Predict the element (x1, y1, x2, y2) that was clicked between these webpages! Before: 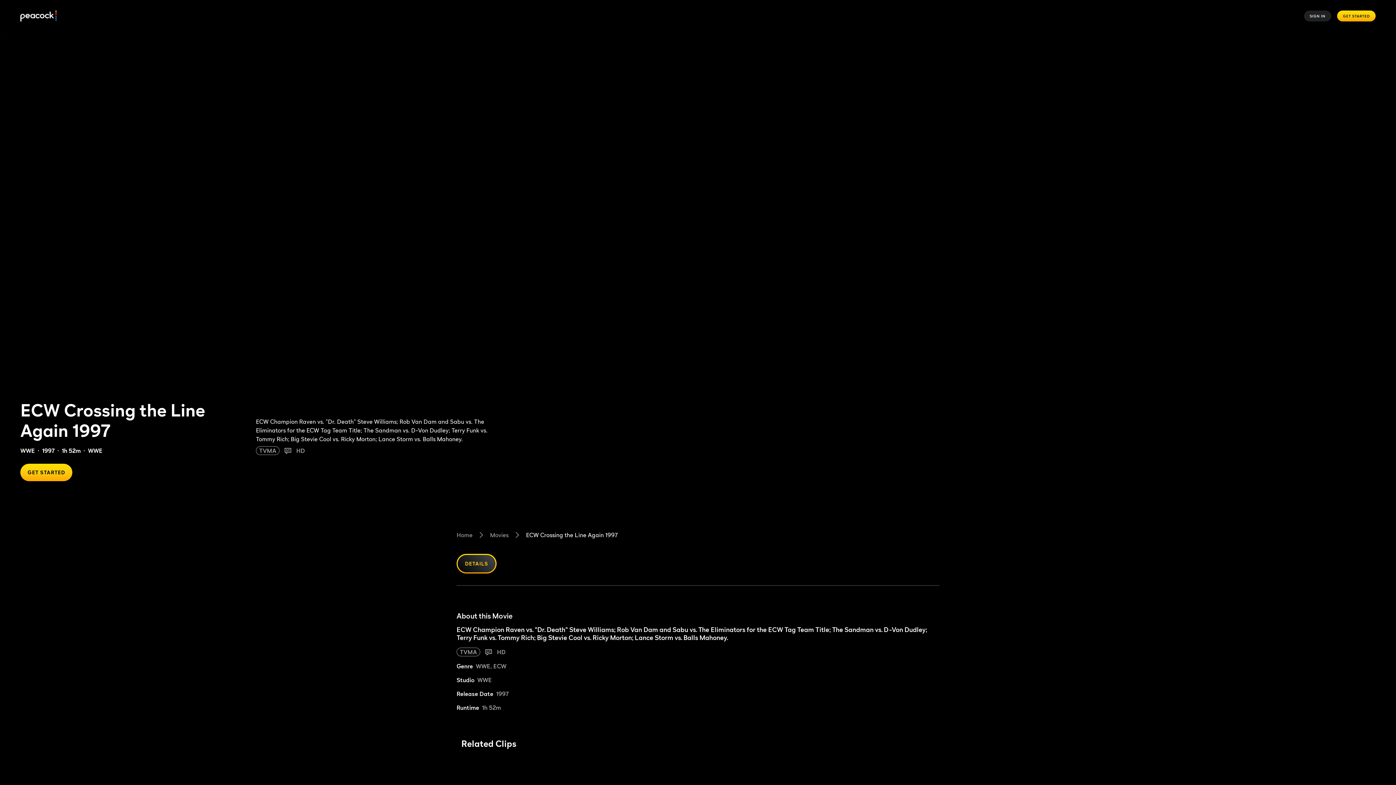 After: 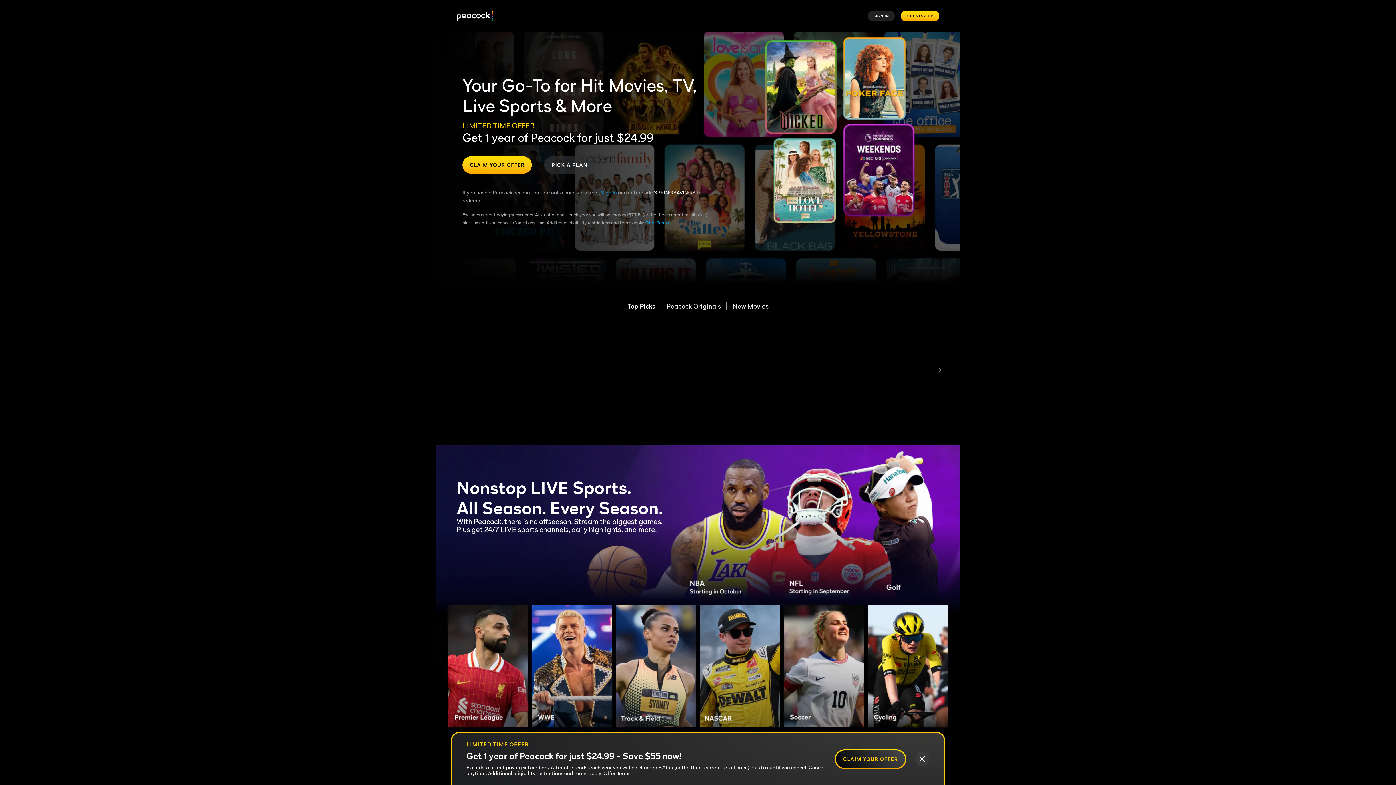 Action: bbox: (456, 530, 472, 539) label: Home